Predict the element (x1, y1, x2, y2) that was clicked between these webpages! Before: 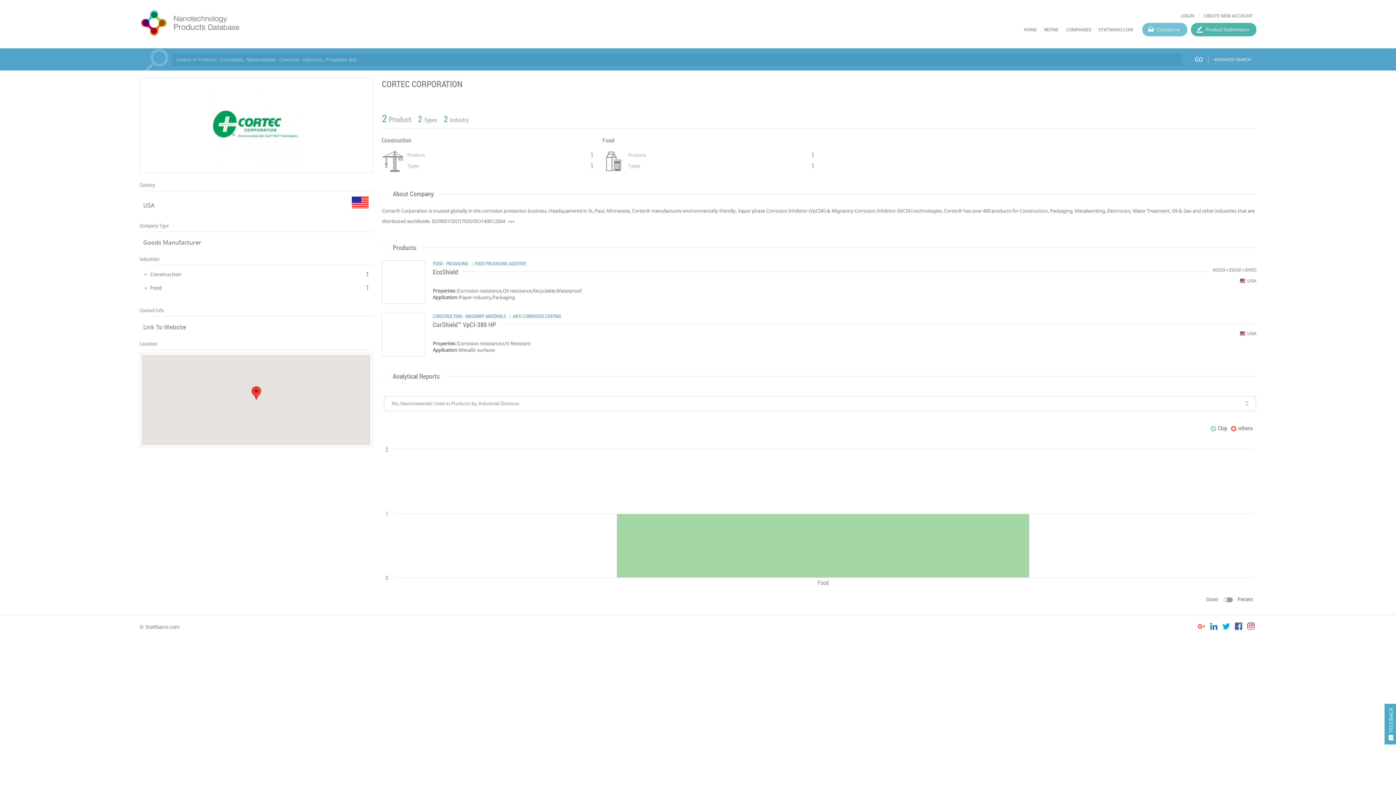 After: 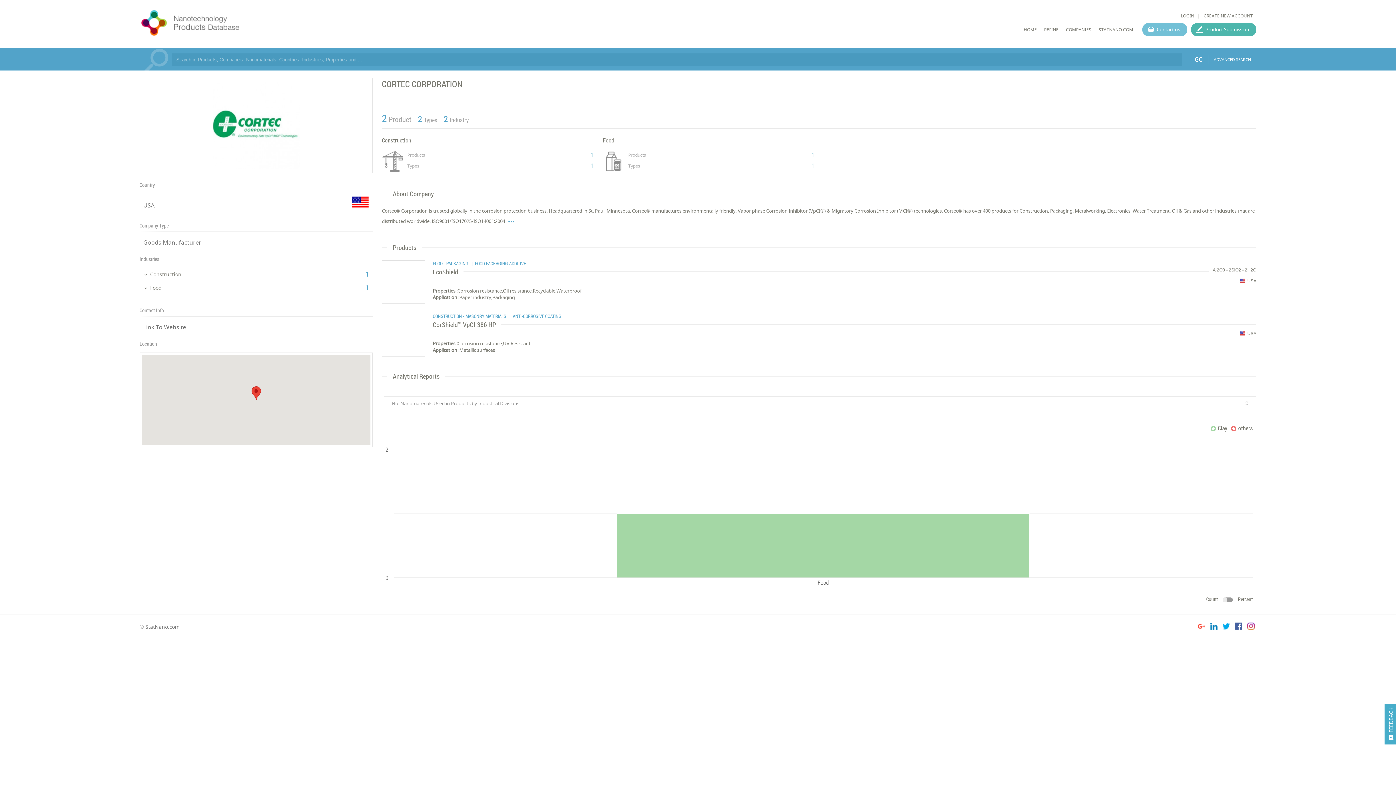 Action: bbox: (1247, 622, 1254, 632)